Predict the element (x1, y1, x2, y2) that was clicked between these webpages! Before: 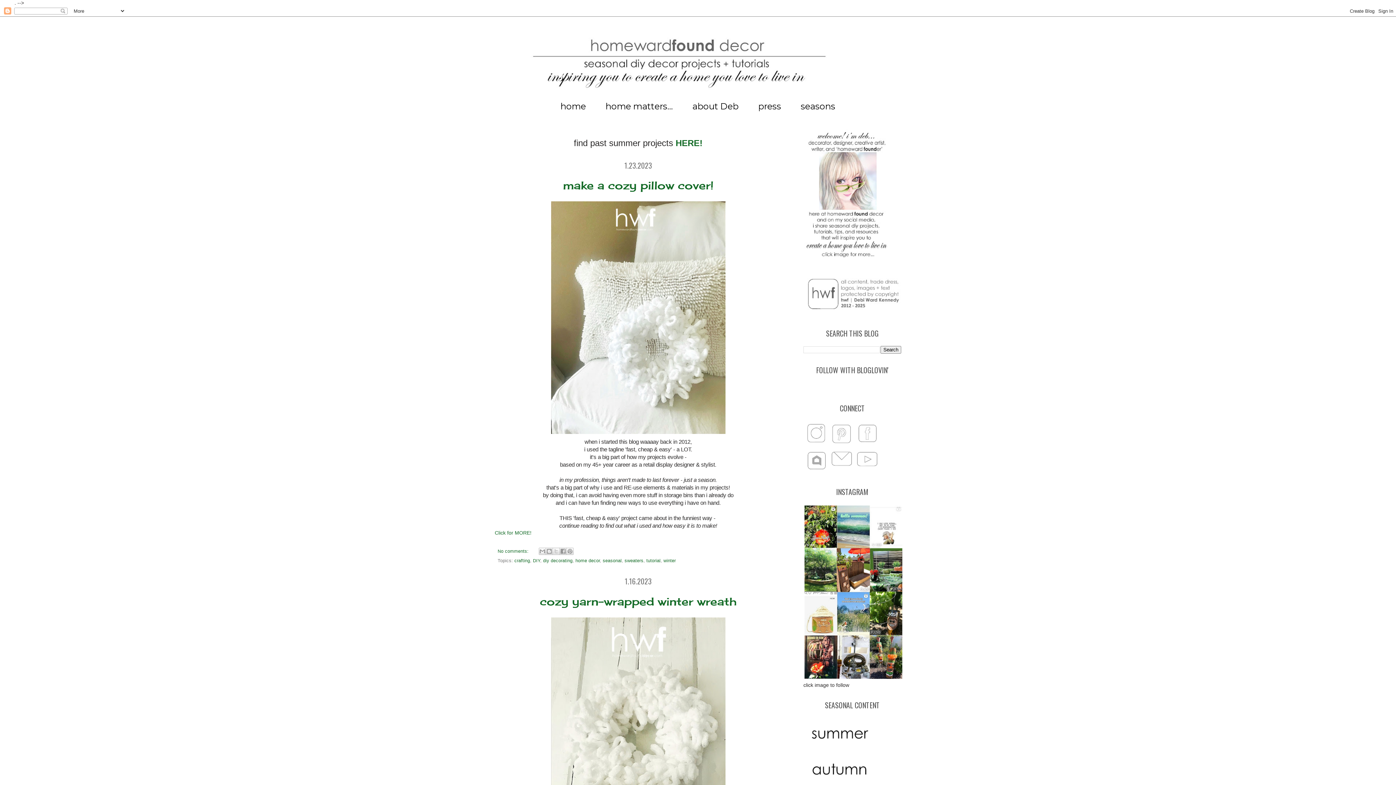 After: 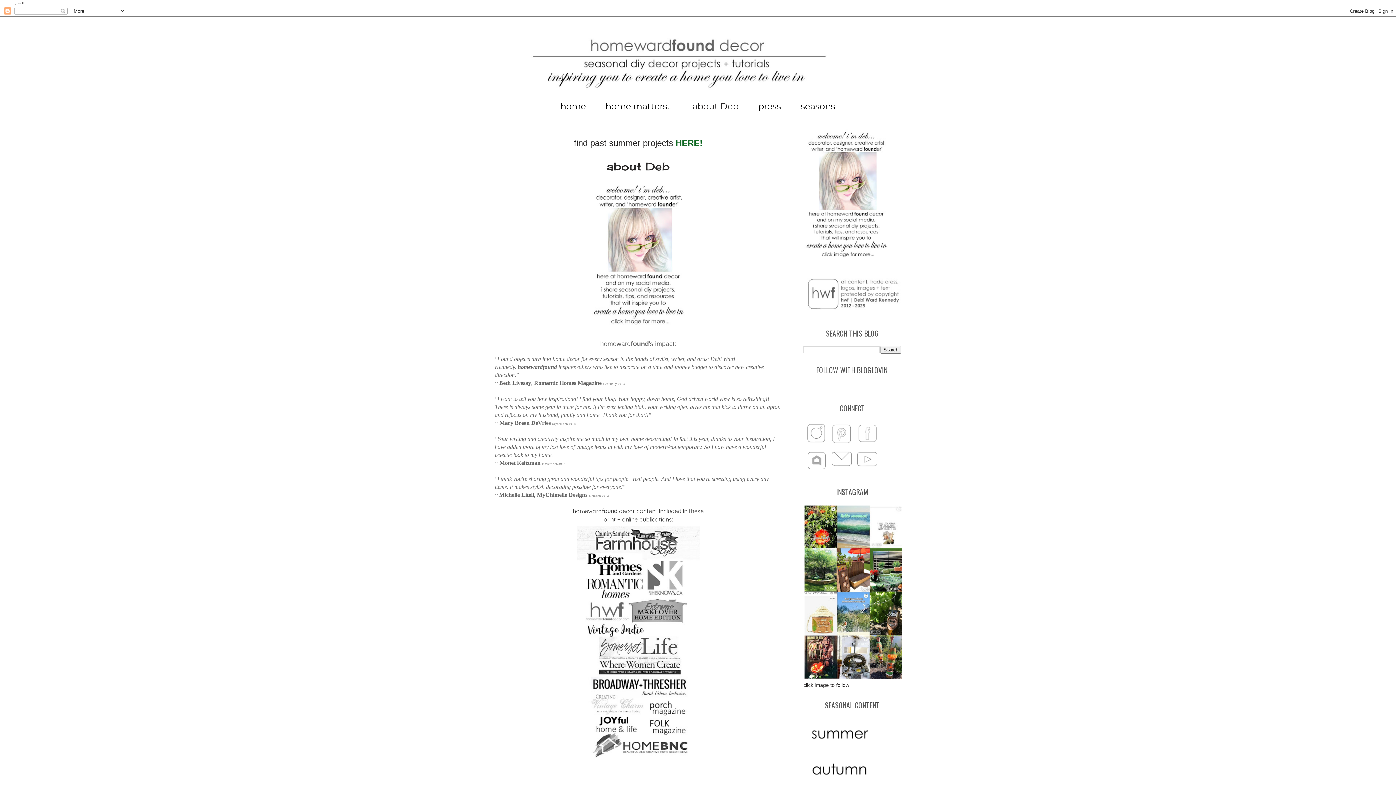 Action: bbox: (803, 256, 889, 262)